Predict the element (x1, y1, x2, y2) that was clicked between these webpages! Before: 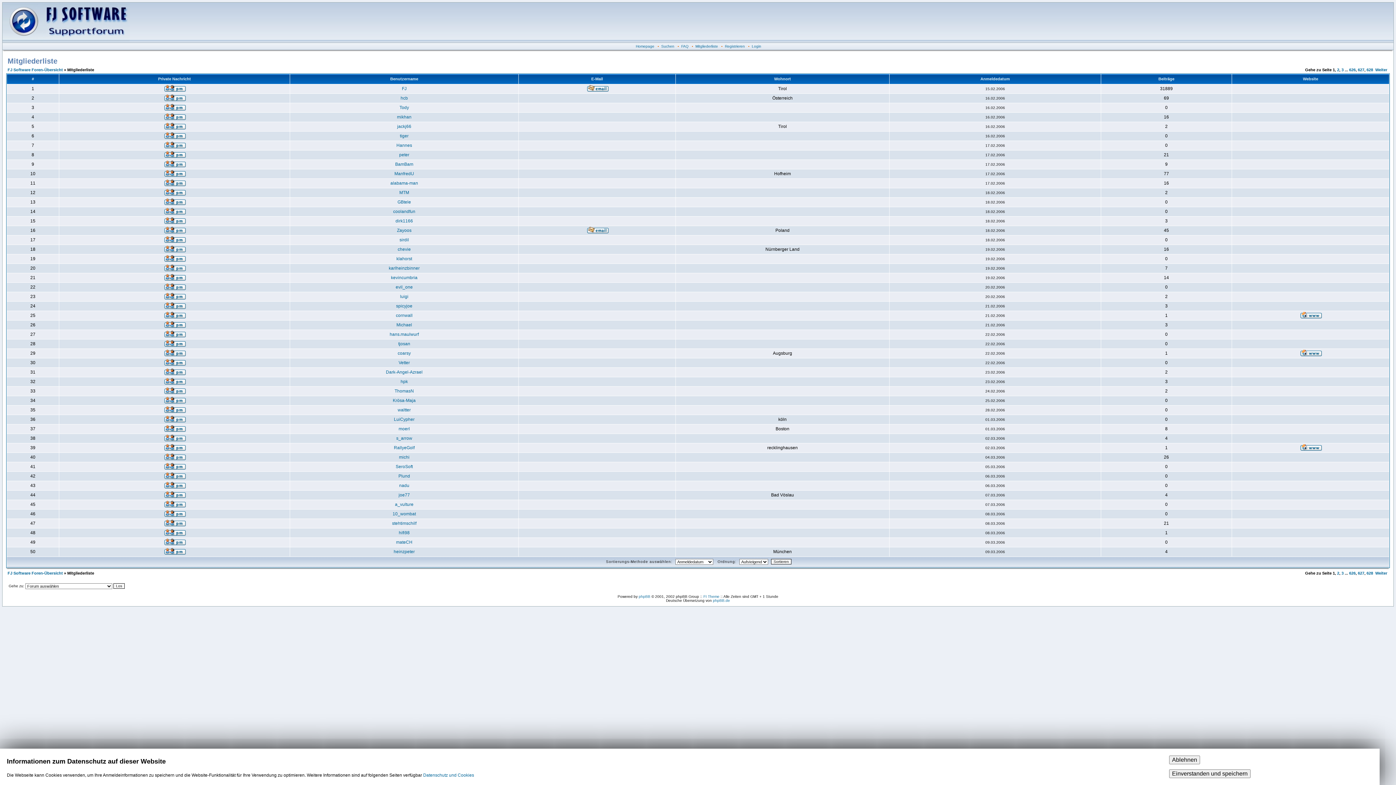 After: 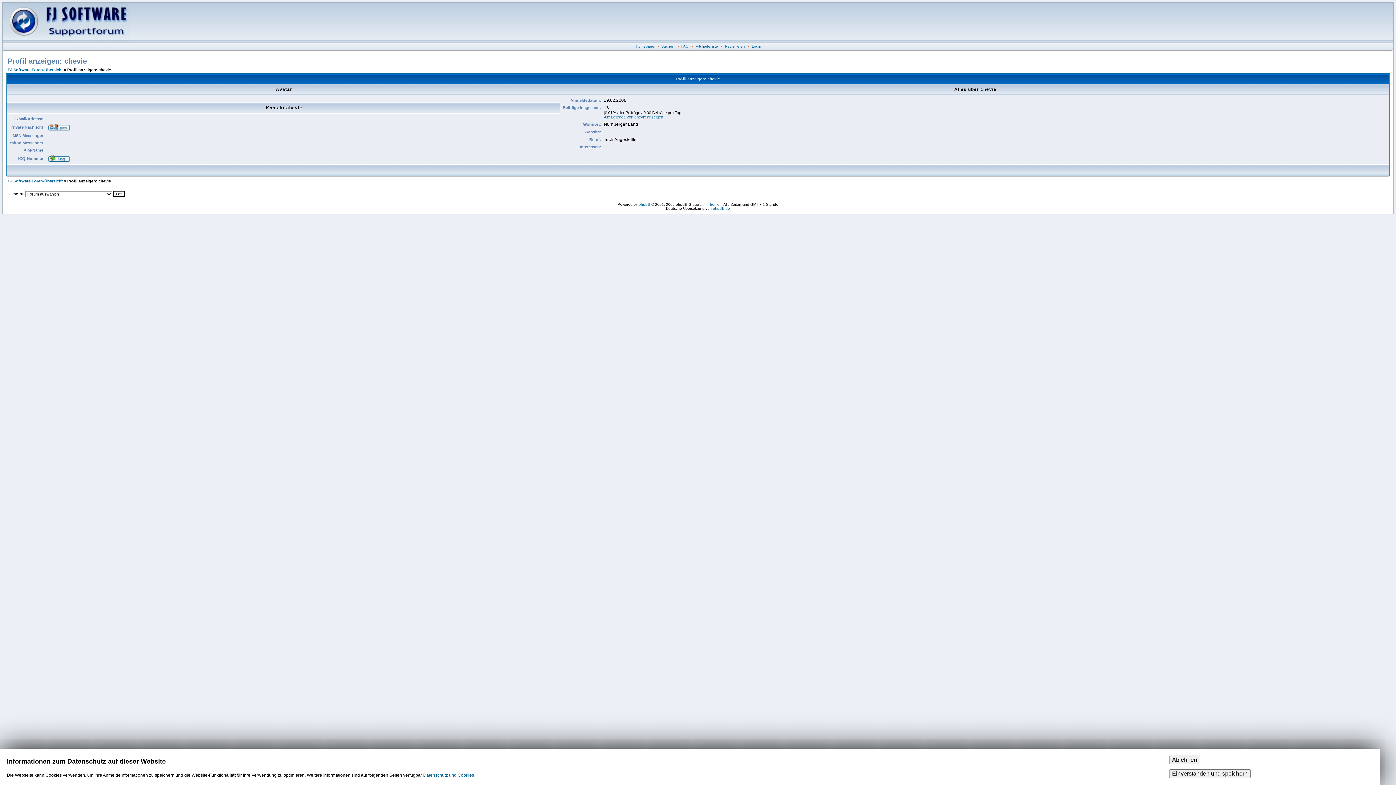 Action: bbox: (397, 246, 410, 252) label: chevie